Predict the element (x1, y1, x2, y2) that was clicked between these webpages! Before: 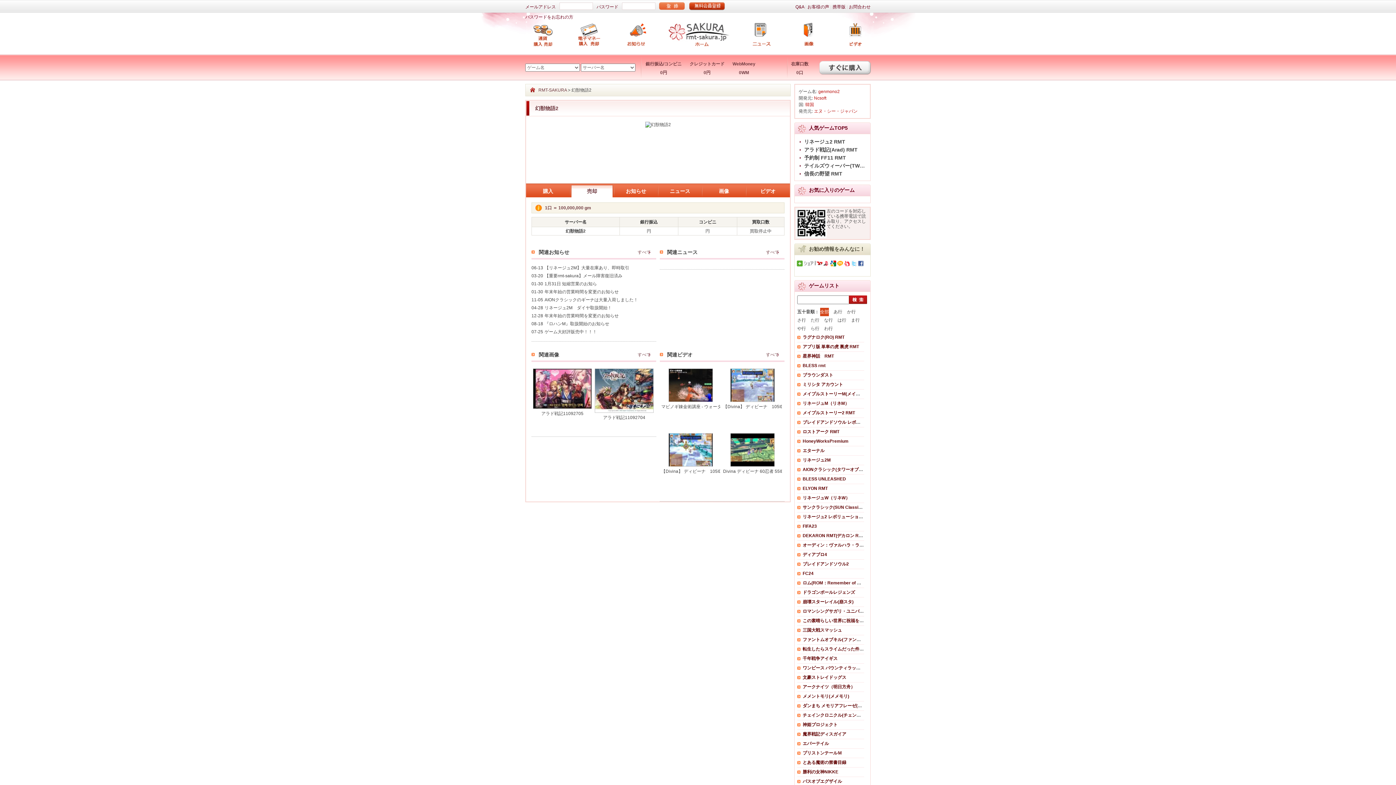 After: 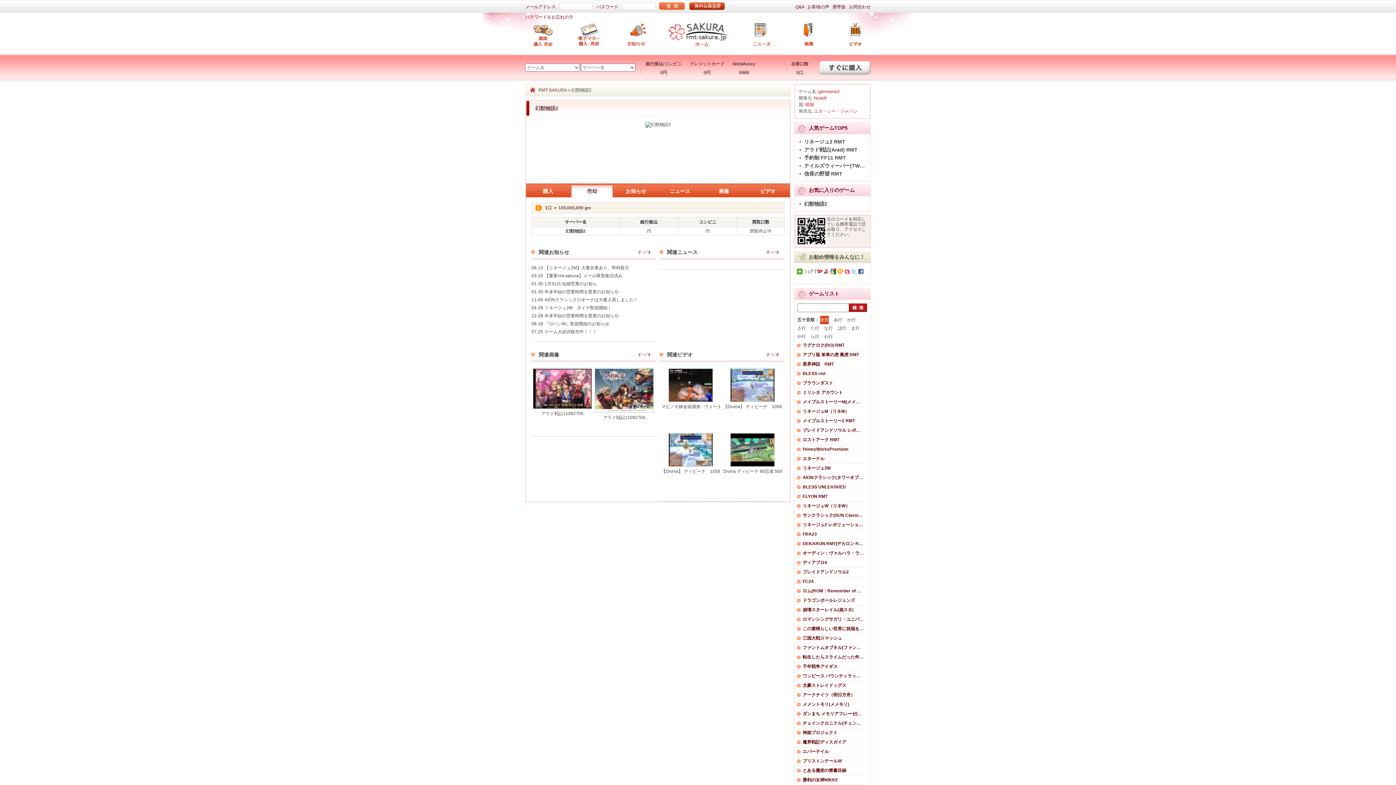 Action: bbox: (571, 185, 613, 197) label: 売却